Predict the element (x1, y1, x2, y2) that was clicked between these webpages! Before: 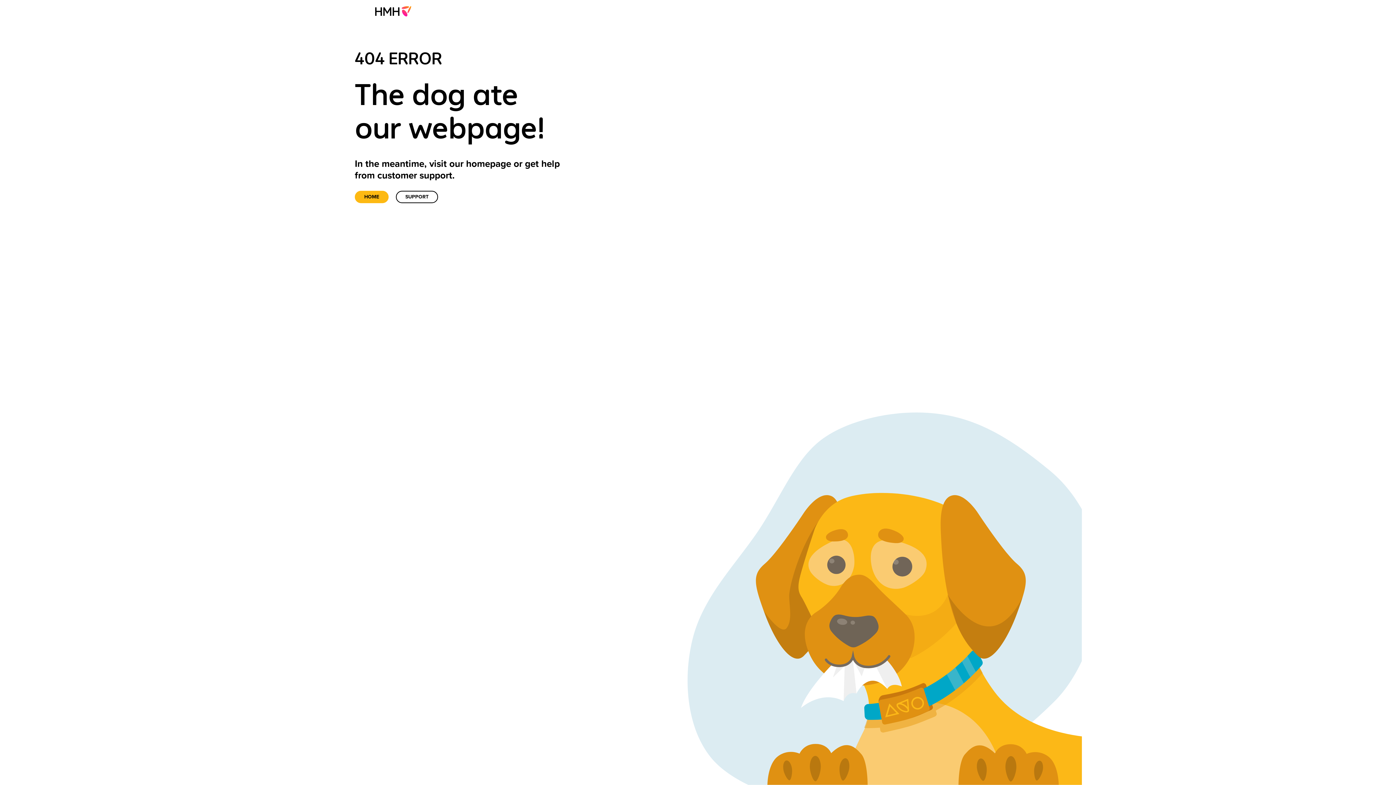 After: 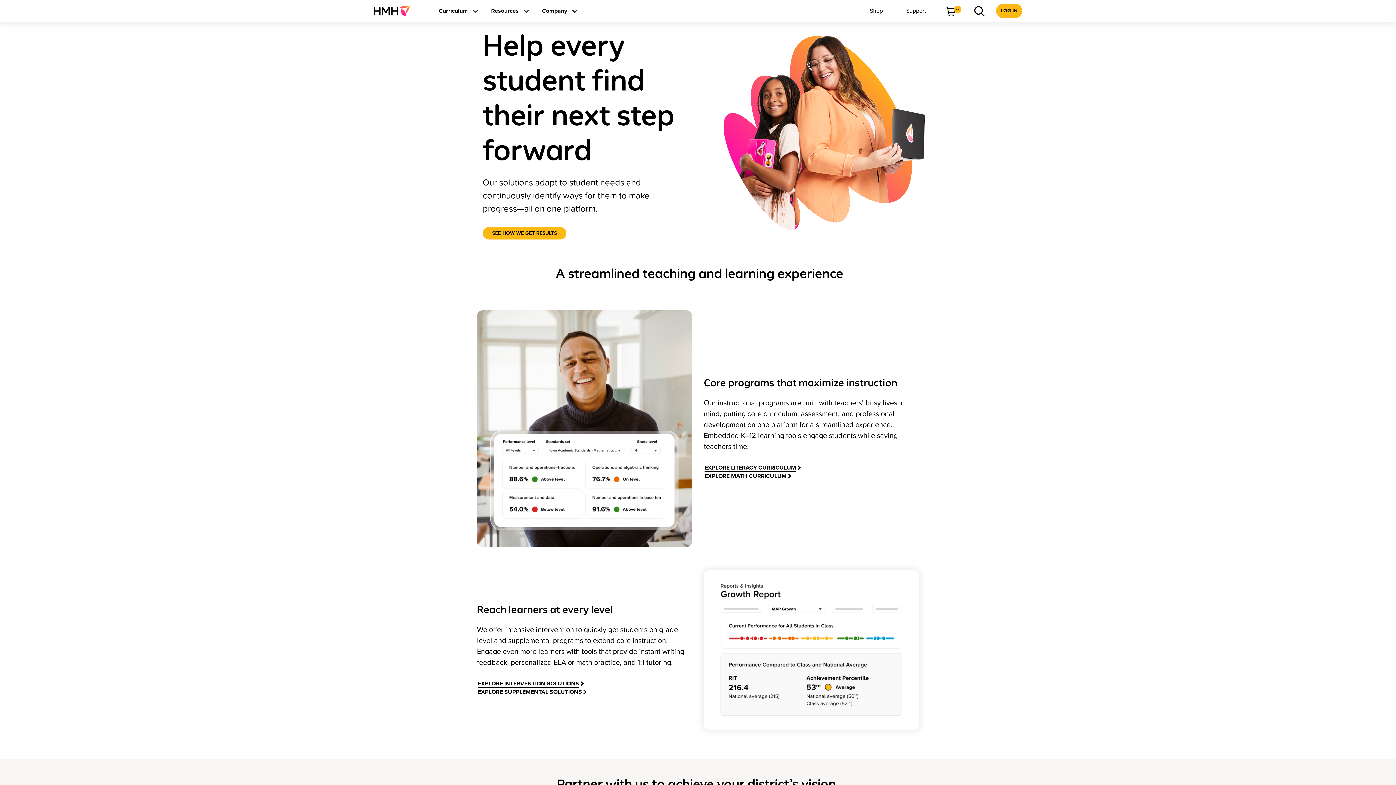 Action: label: Home bbox: (354, 190, 388, 203)